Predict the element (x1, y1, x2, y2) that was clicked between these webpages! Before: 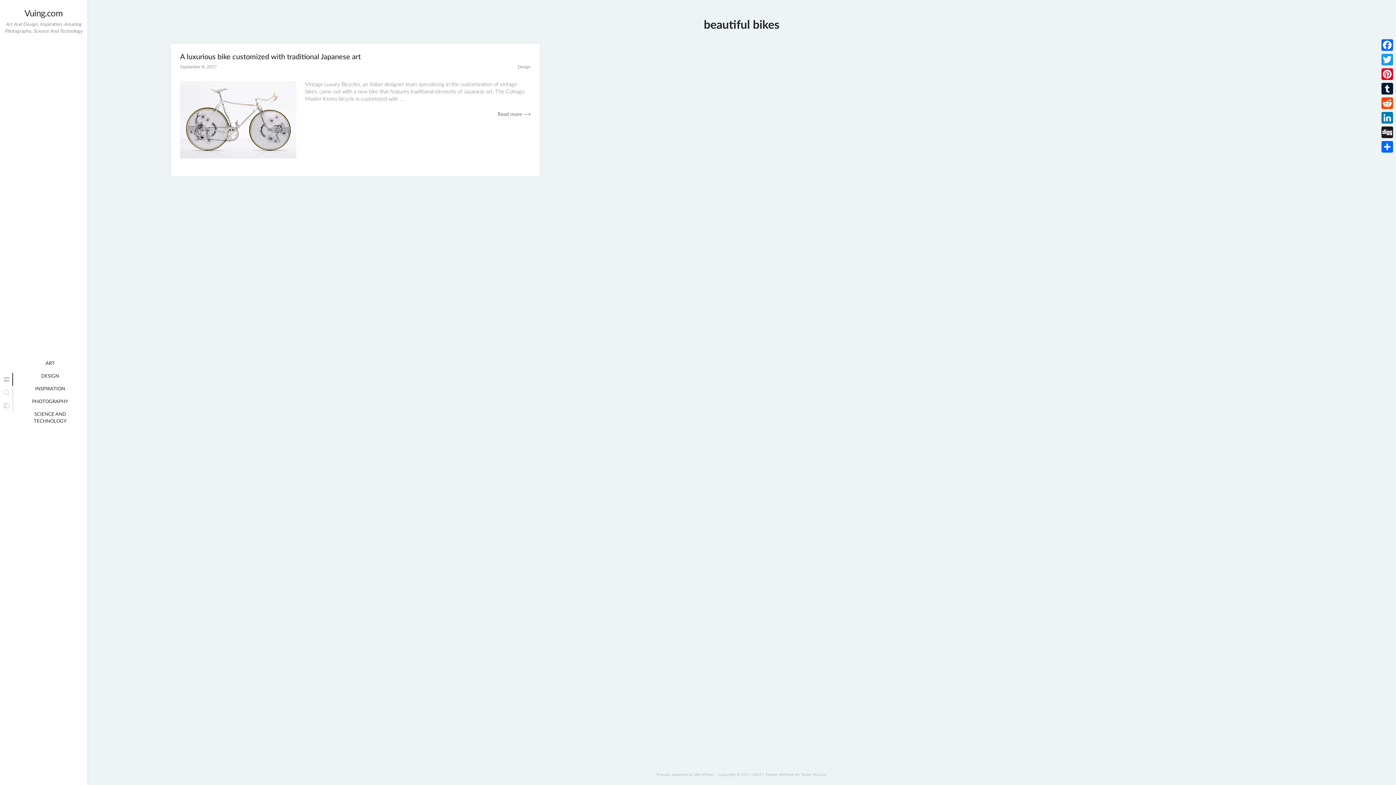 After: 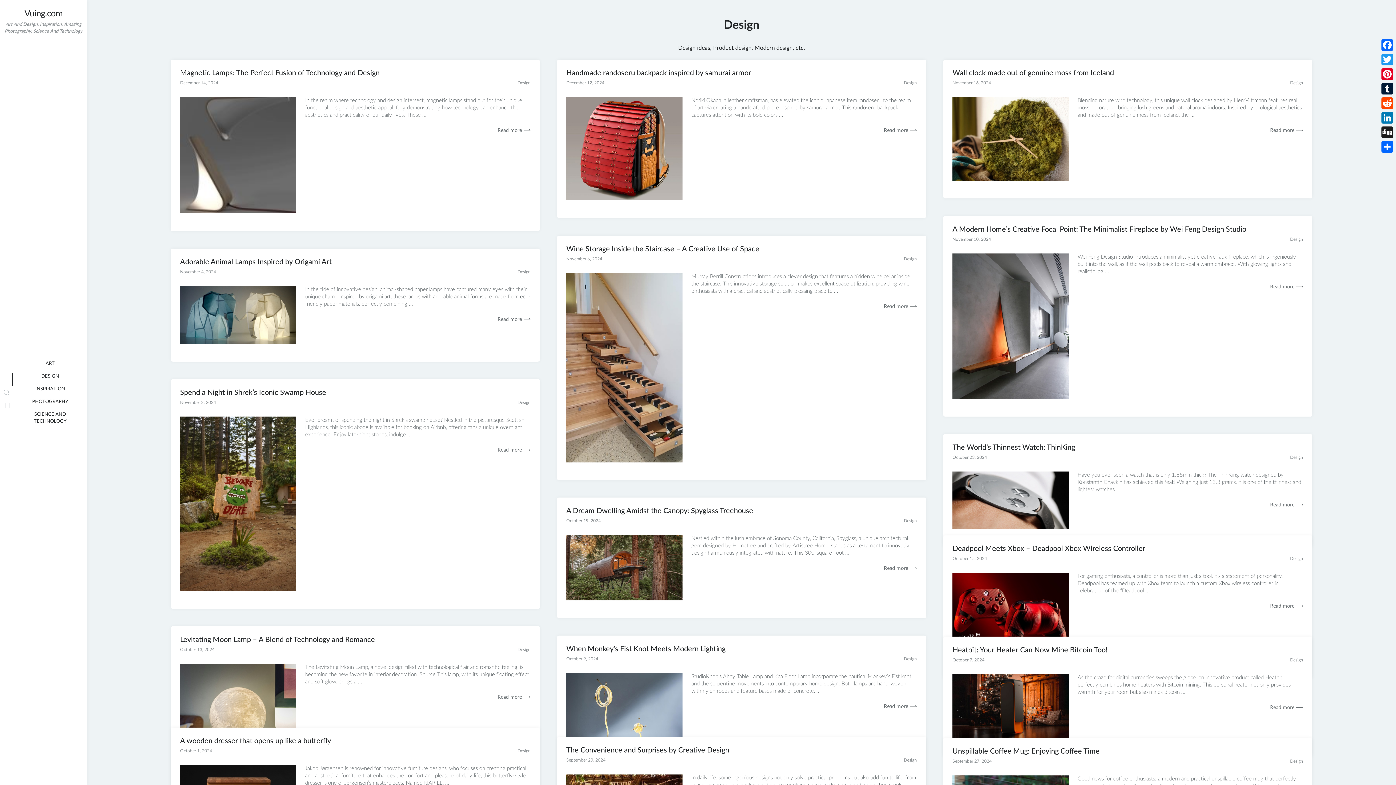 Action: label: Design bbox: (517, 64, 530, 69)